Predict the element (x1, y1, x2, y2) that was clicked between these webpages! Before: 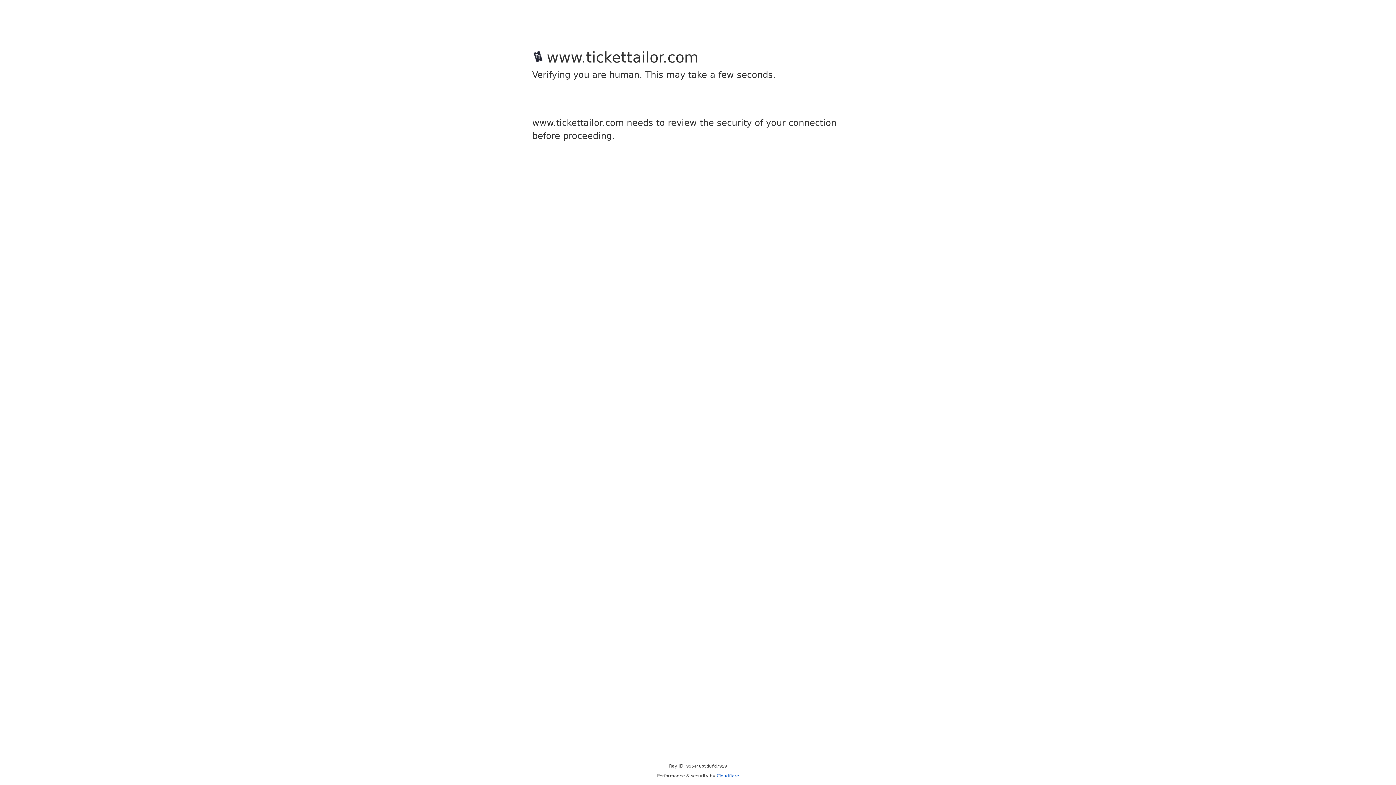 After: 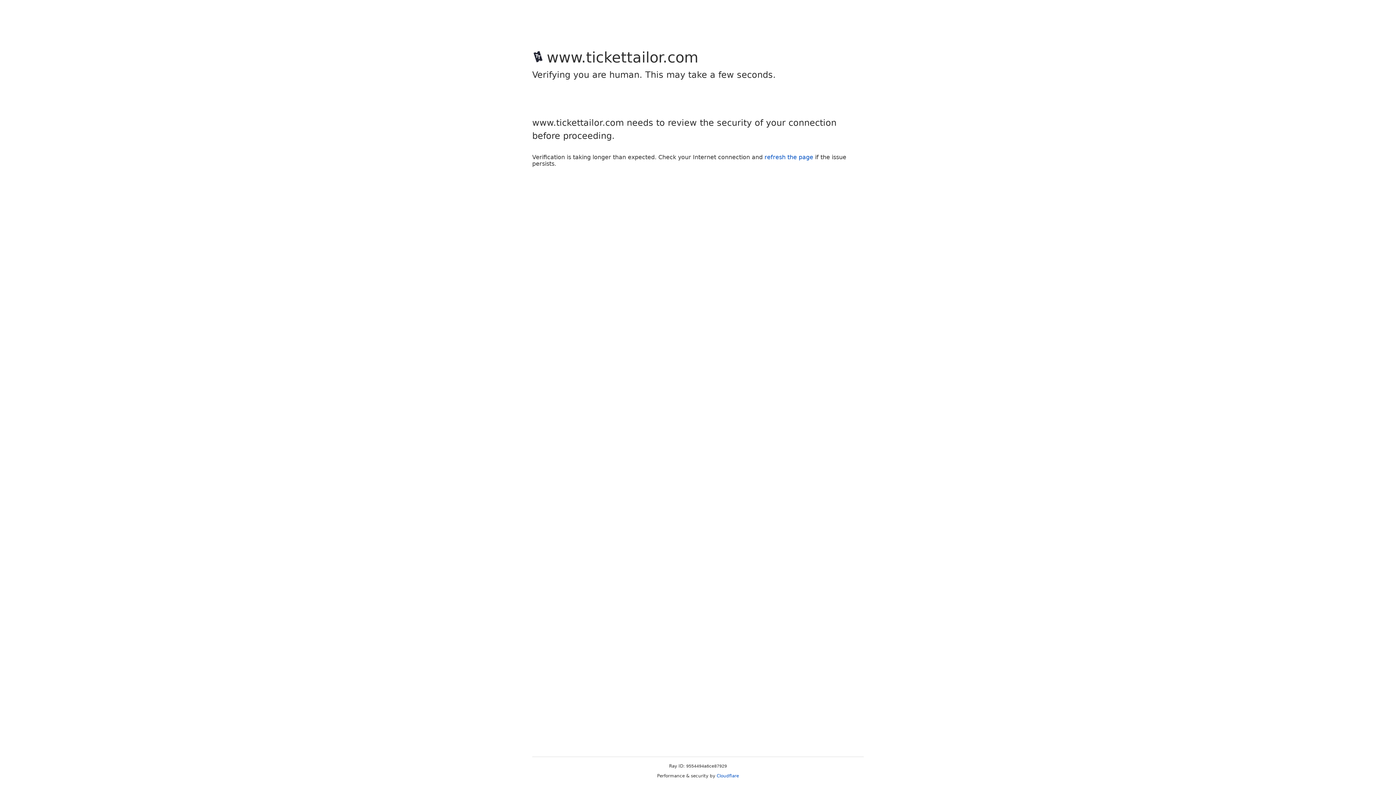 Action: label: Cloudflare bbox: (716, 773, 739, 778)